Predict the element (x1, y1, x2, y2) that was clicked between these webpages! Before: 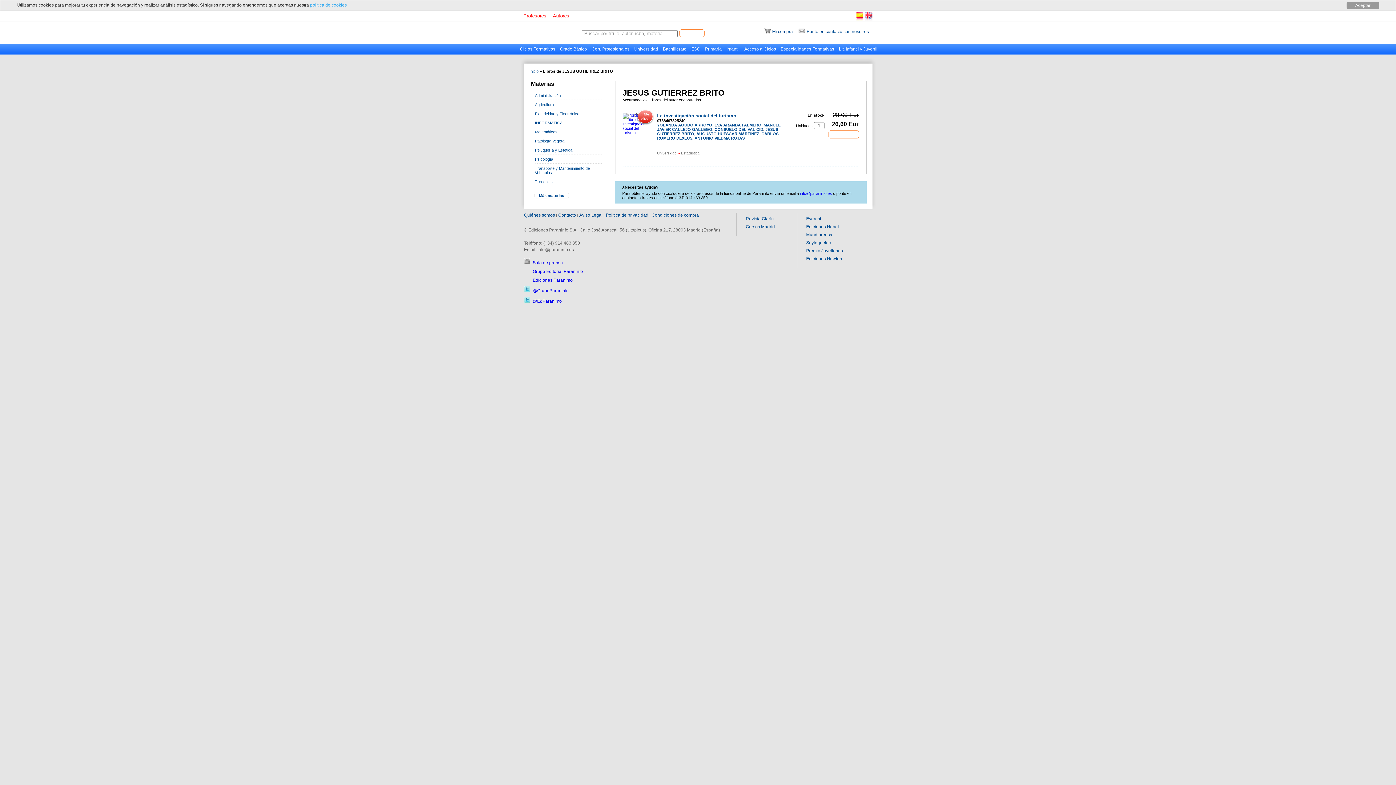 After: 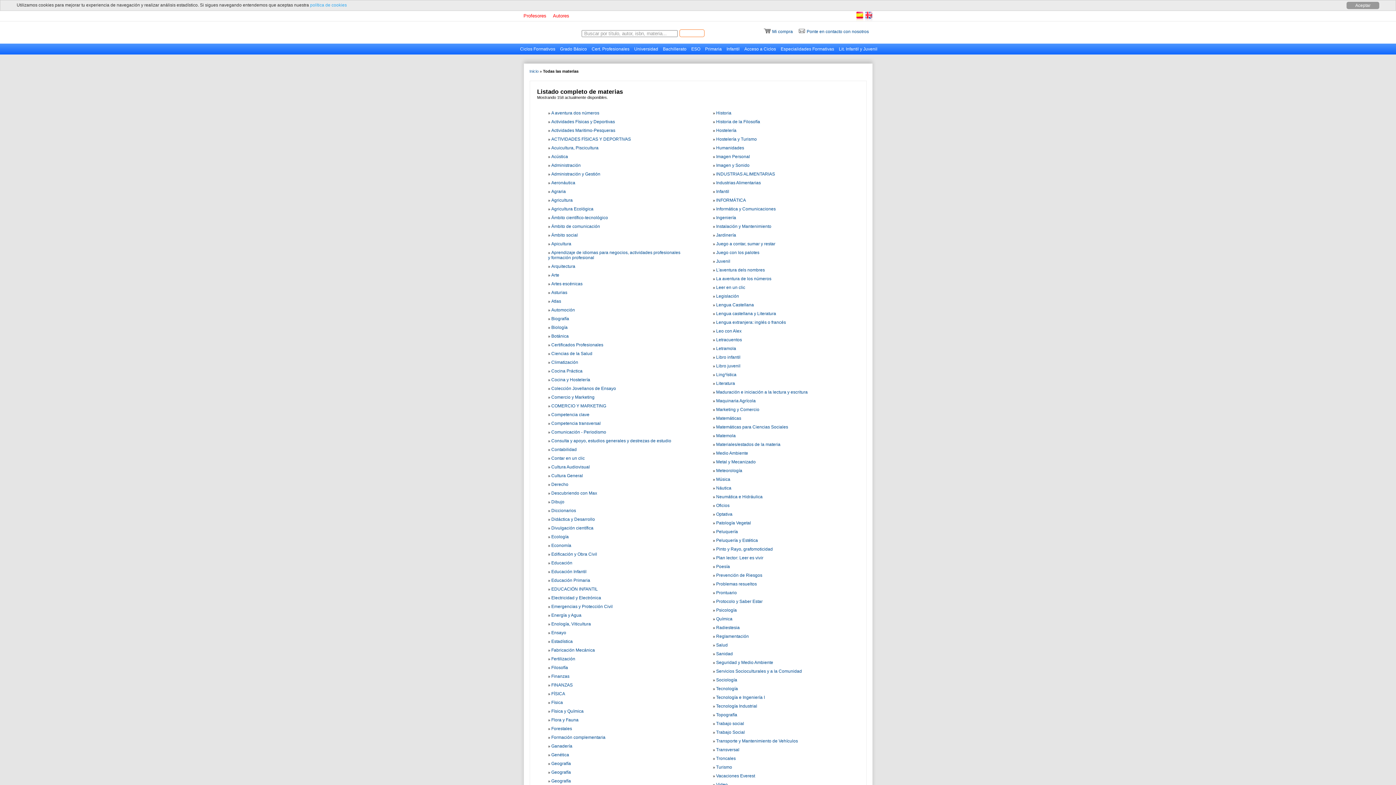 Action: bbox: (534, 192, 568, 198) label: Más materias